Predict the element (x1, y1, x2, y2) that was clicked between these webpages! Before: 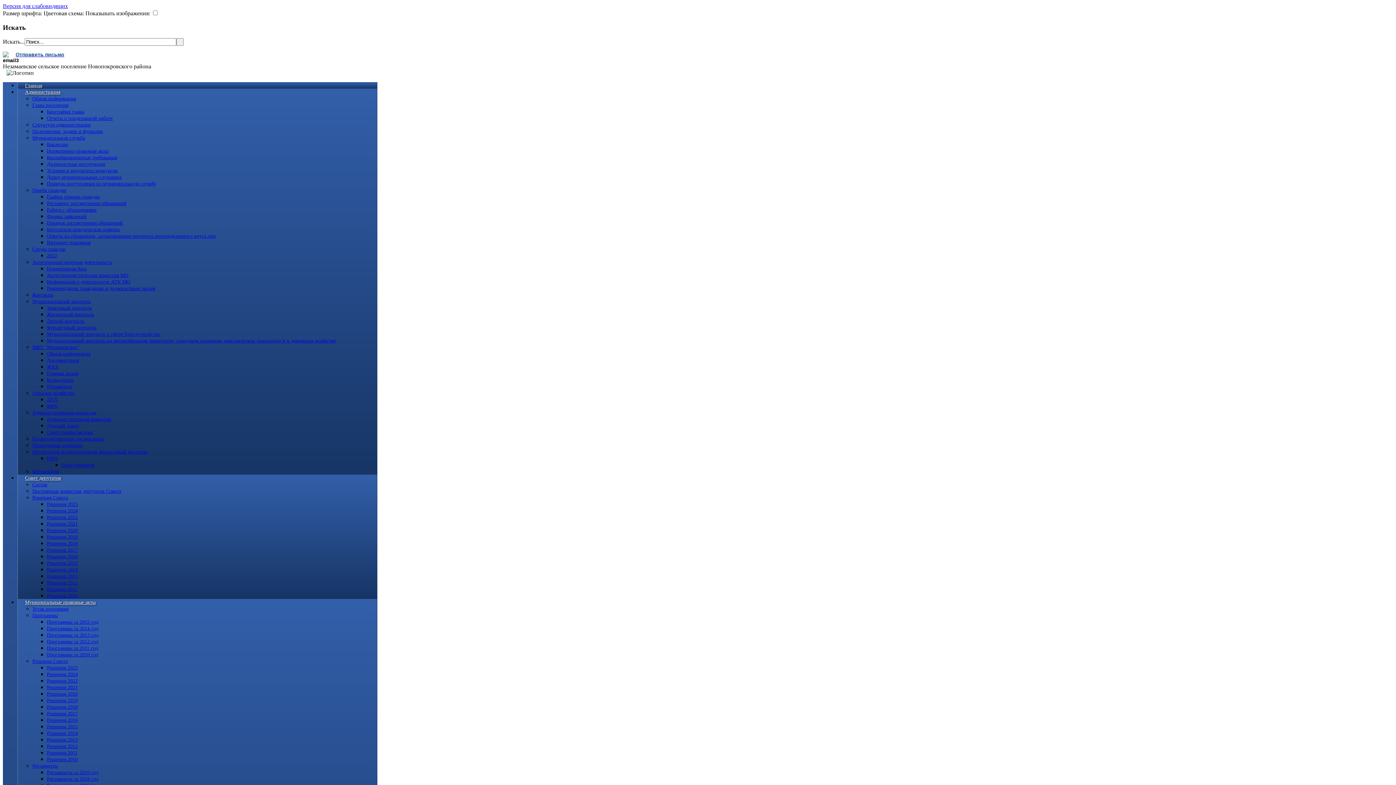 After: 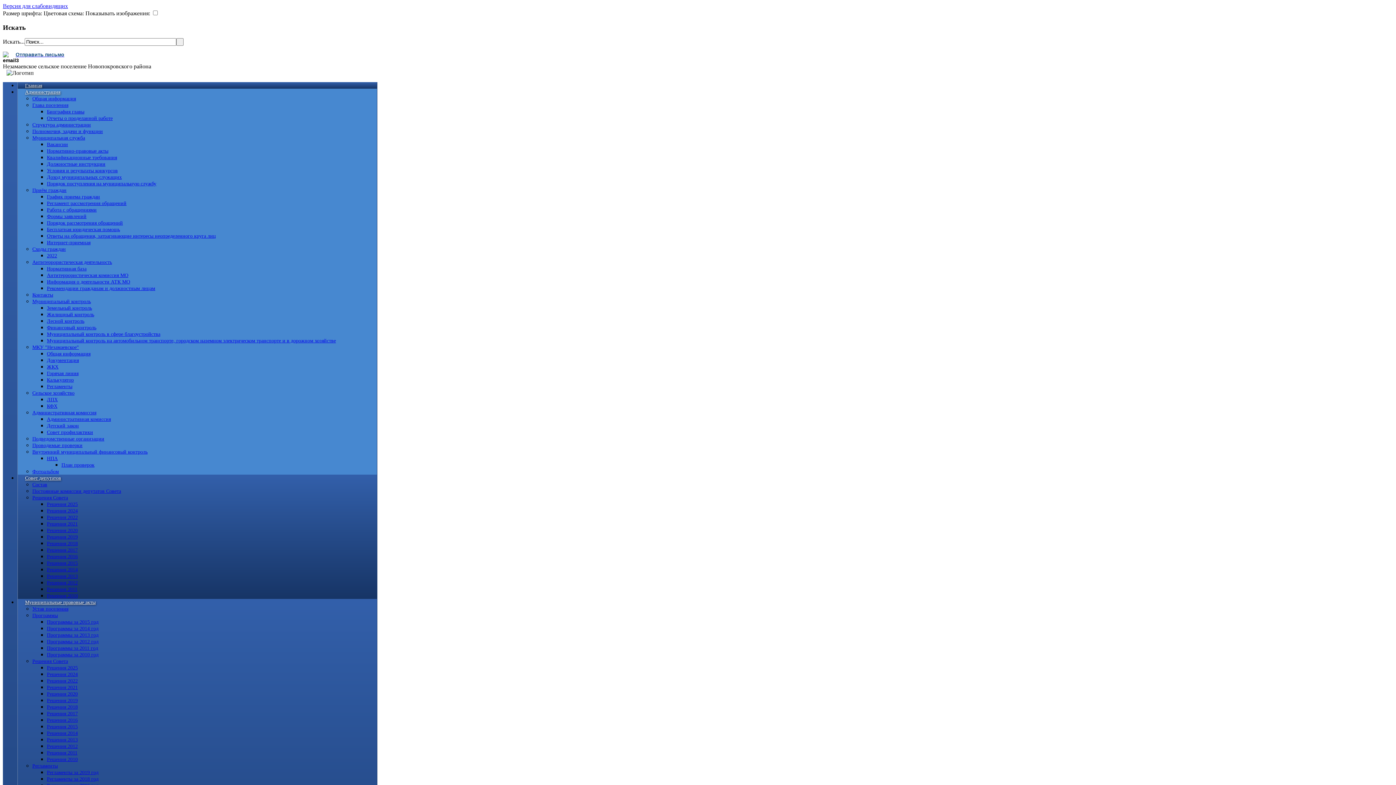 Action: label: Отчеты о проделанной работе bbox: (46, 115, 112, 121)